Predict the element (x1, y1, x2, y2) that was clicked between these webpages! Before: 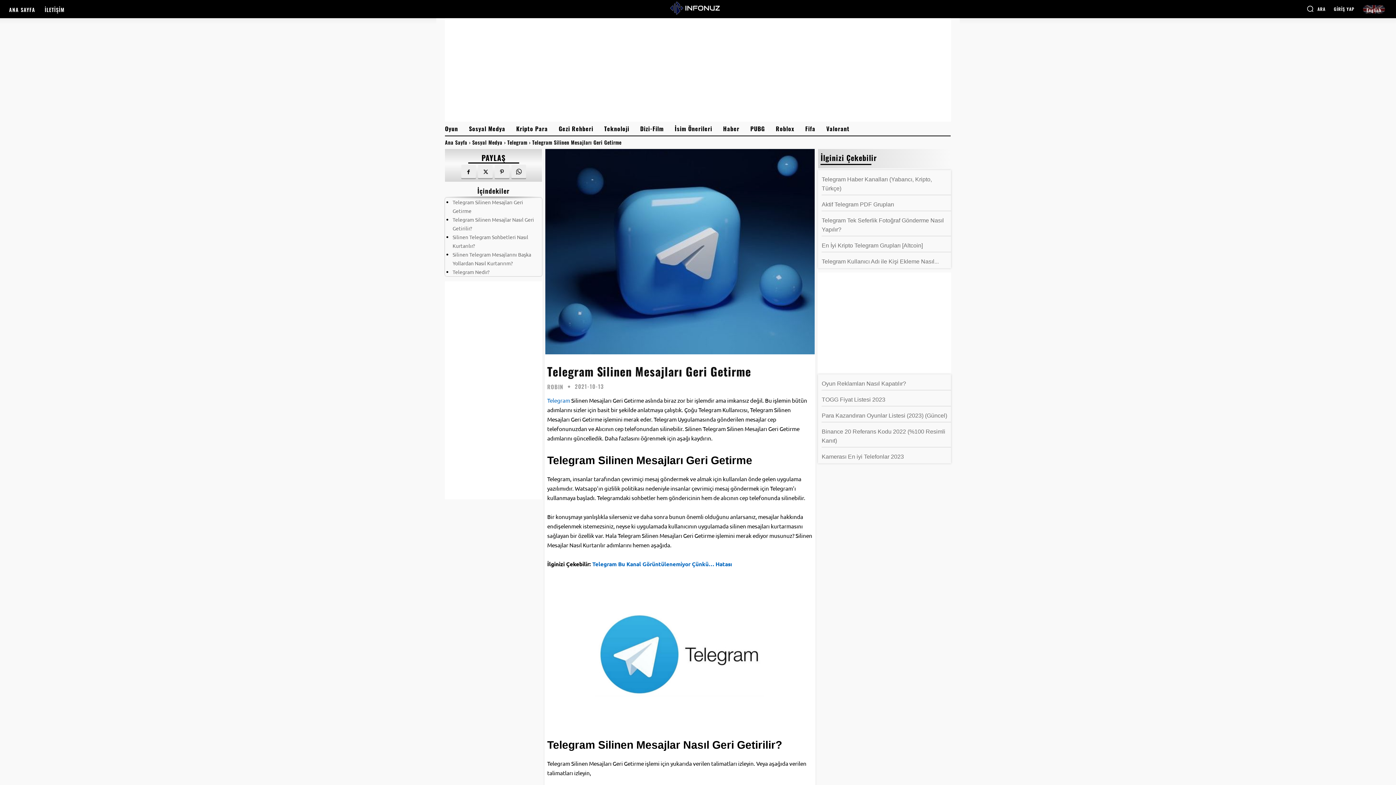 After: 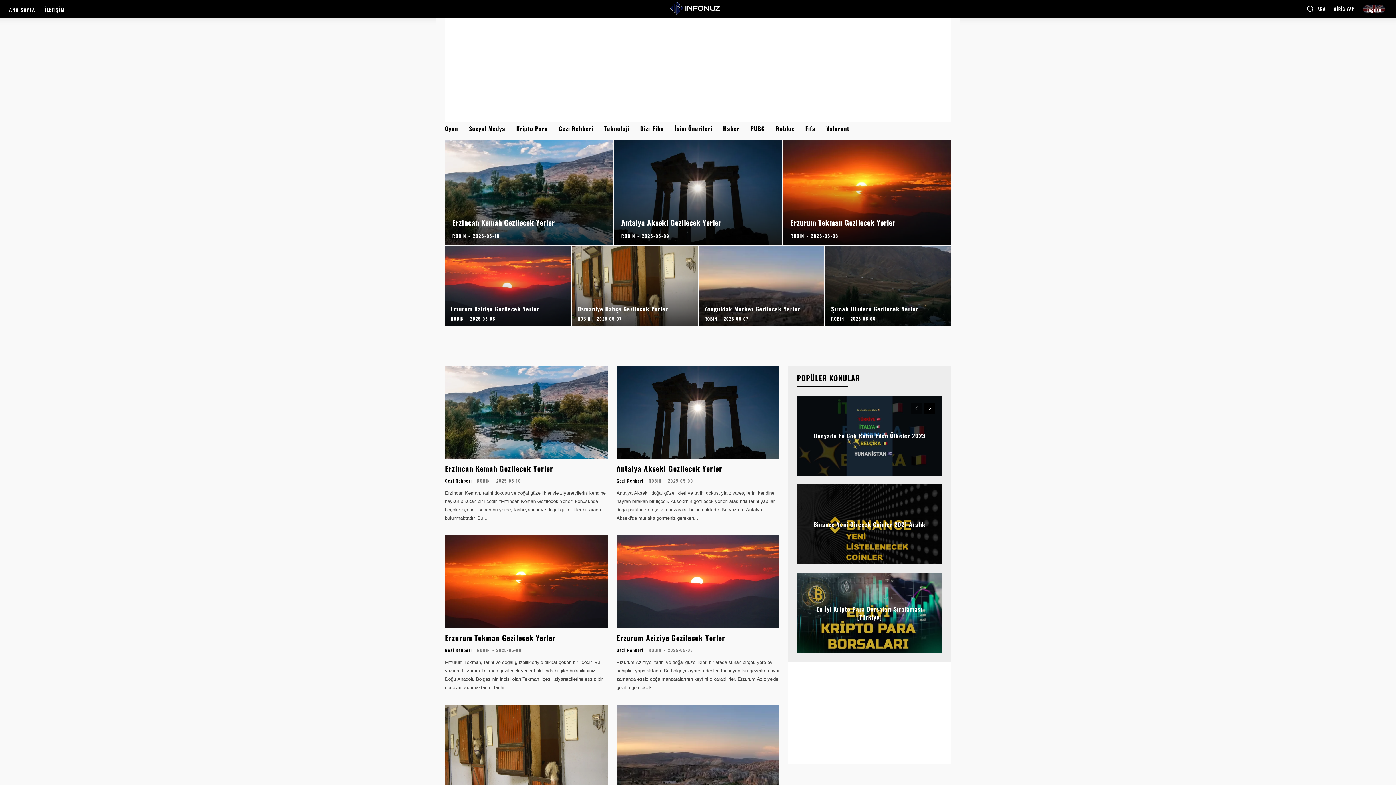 Action: label: Ana Sayfa bbox: (445, 138, 467, 146)